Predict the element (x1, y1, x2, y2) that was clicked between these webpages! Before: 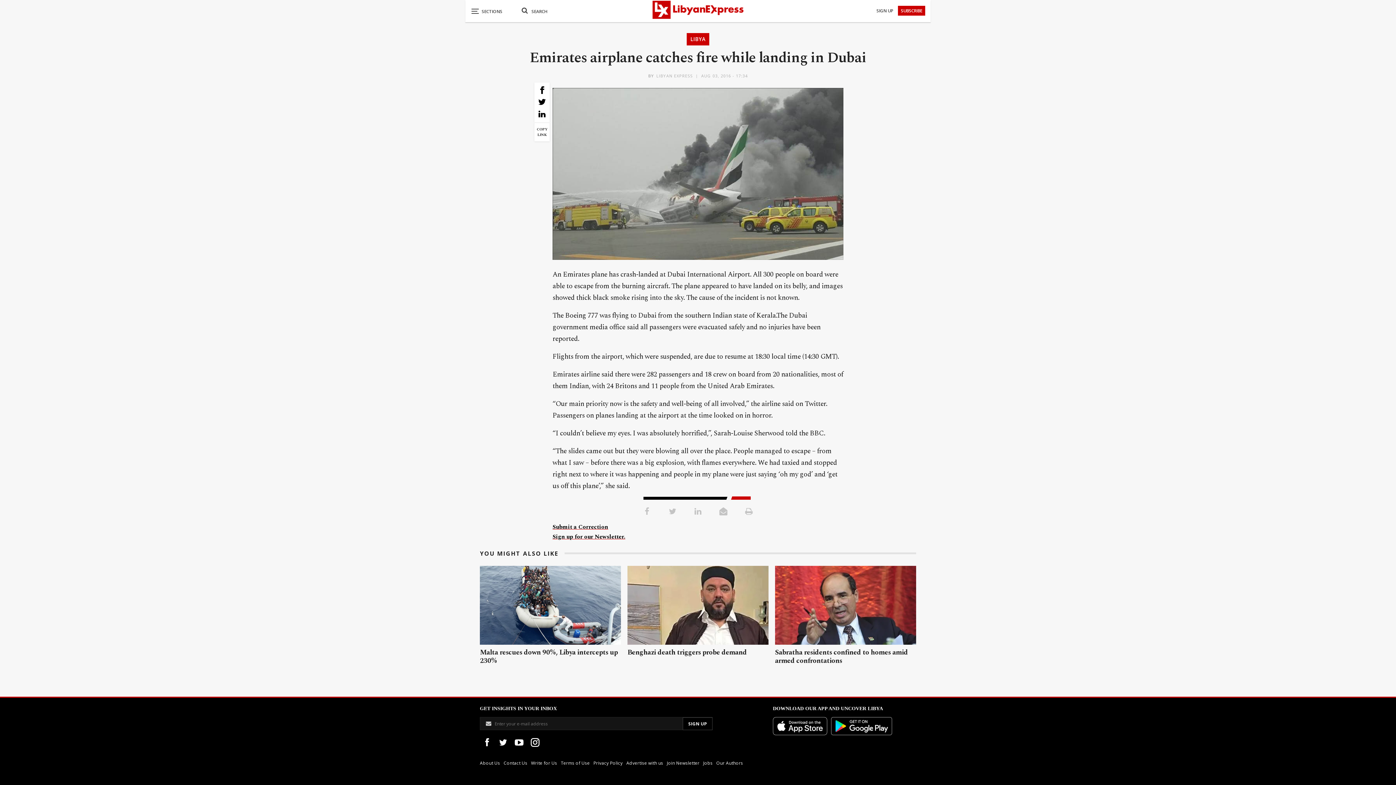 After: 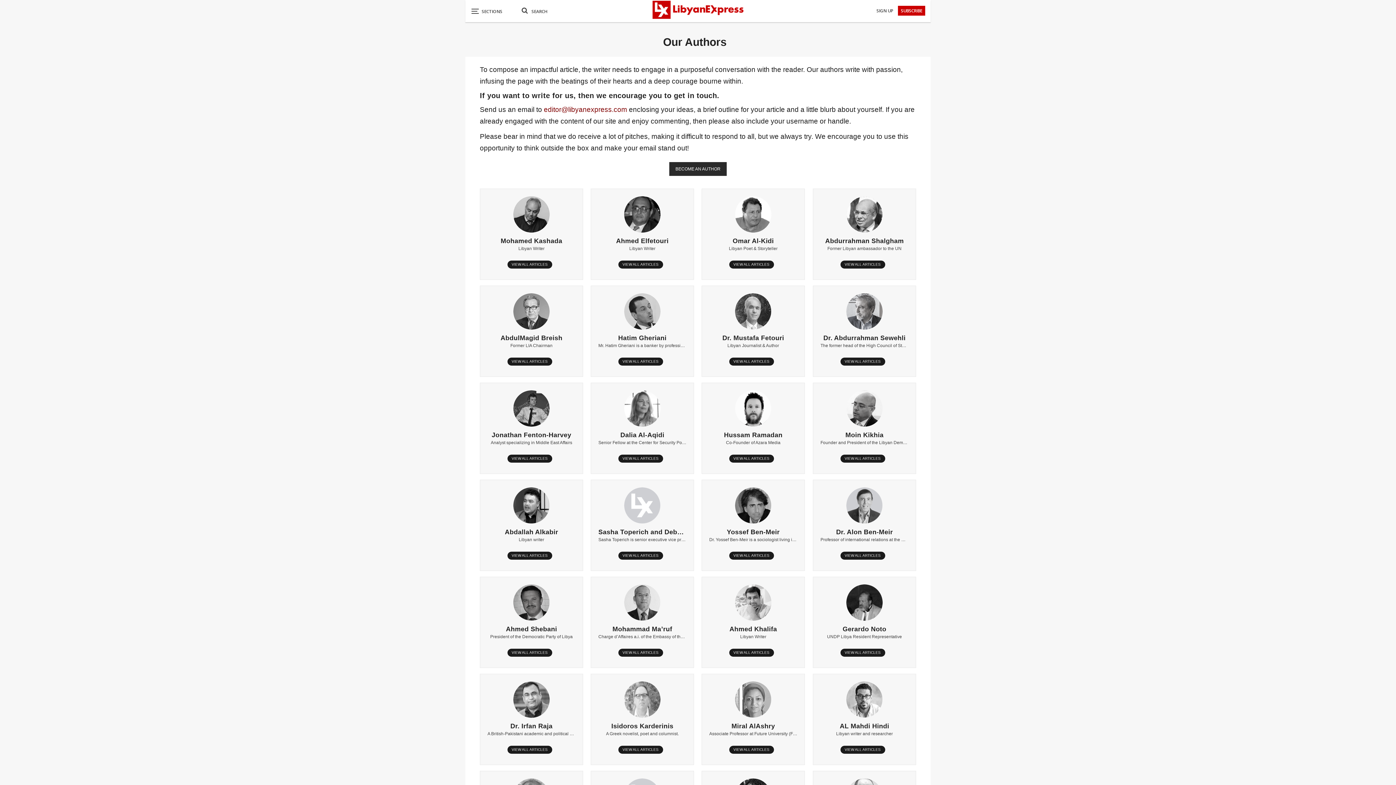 Action: bbox: (716, 757, 746, 769) label: Our Authors